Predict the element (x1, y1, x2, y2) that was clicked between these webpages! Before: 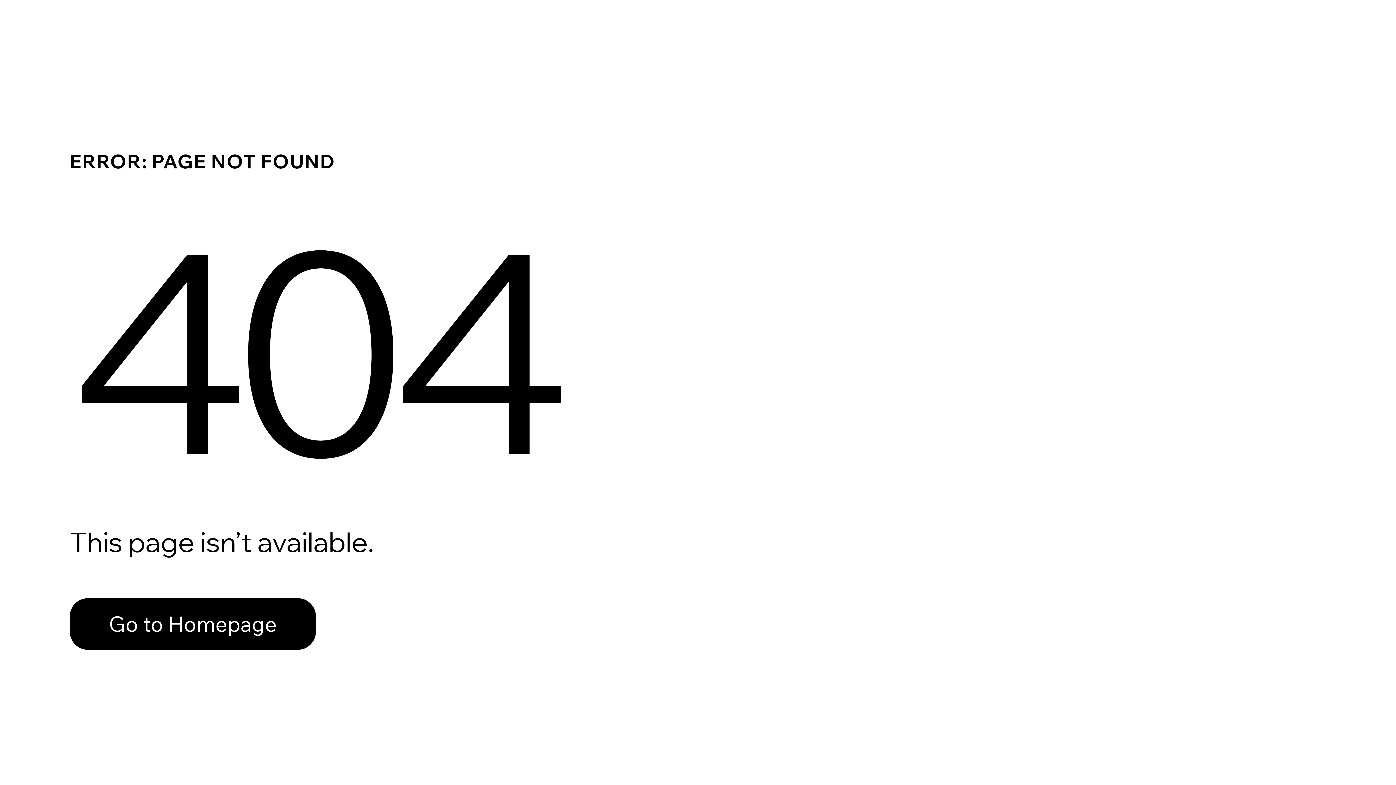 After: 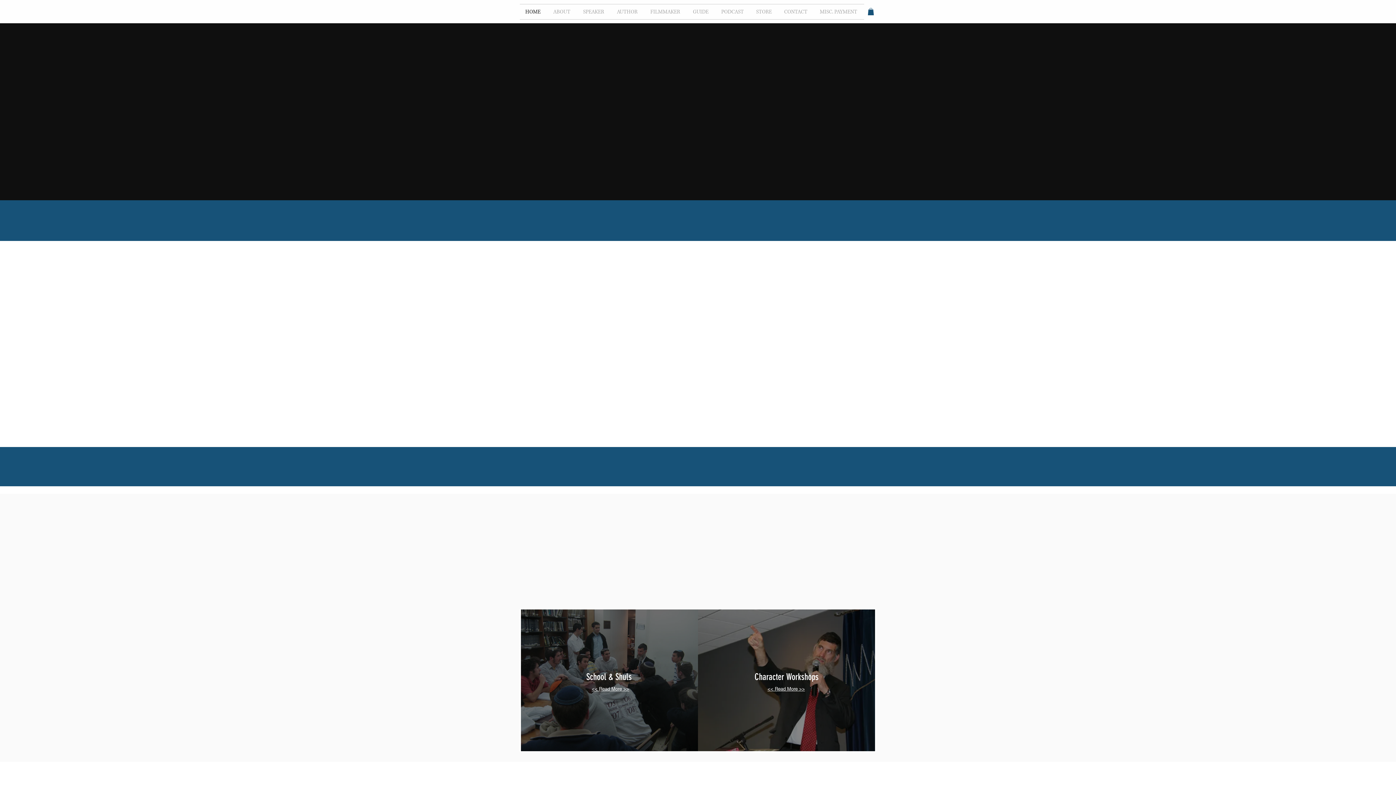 Action: bbox: (69, 598, 316, 650) label: Go to Homepage